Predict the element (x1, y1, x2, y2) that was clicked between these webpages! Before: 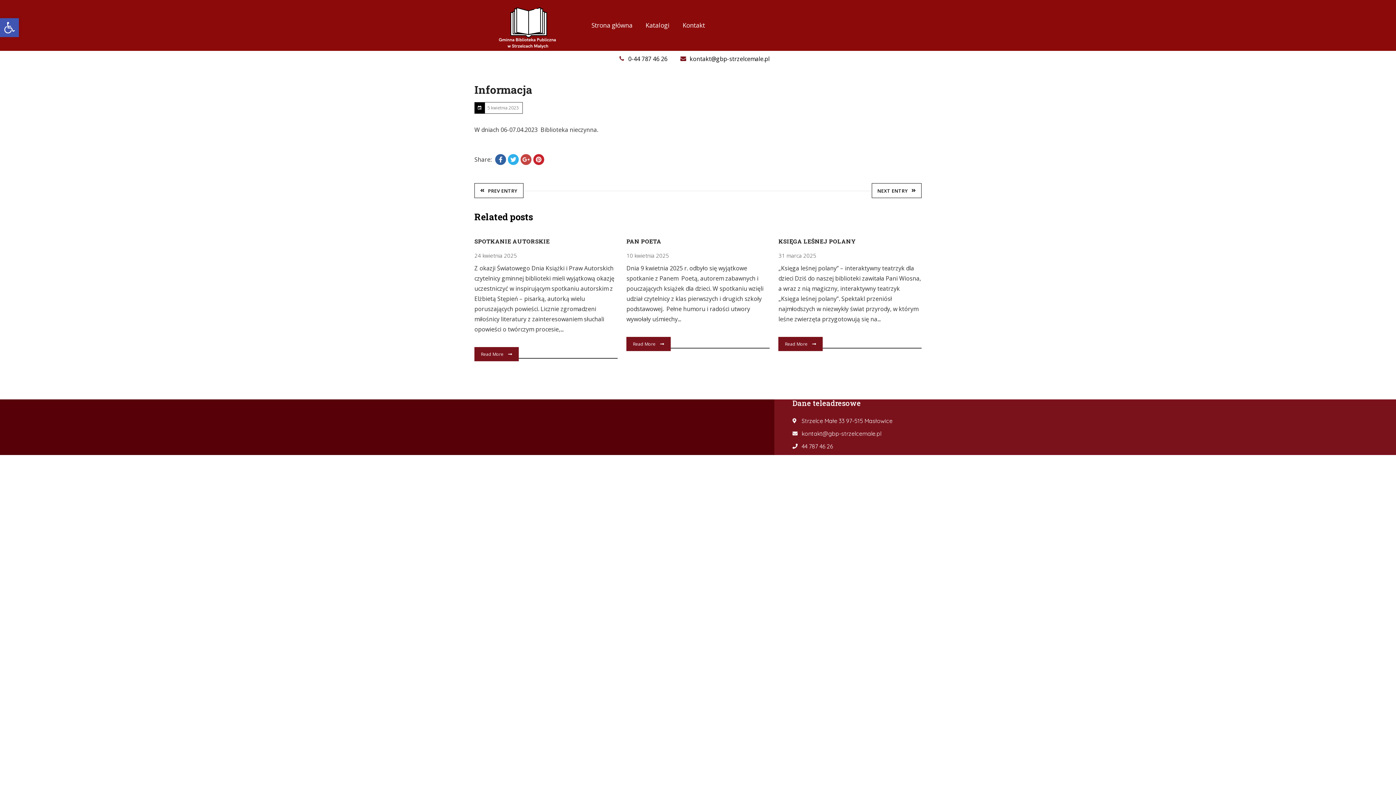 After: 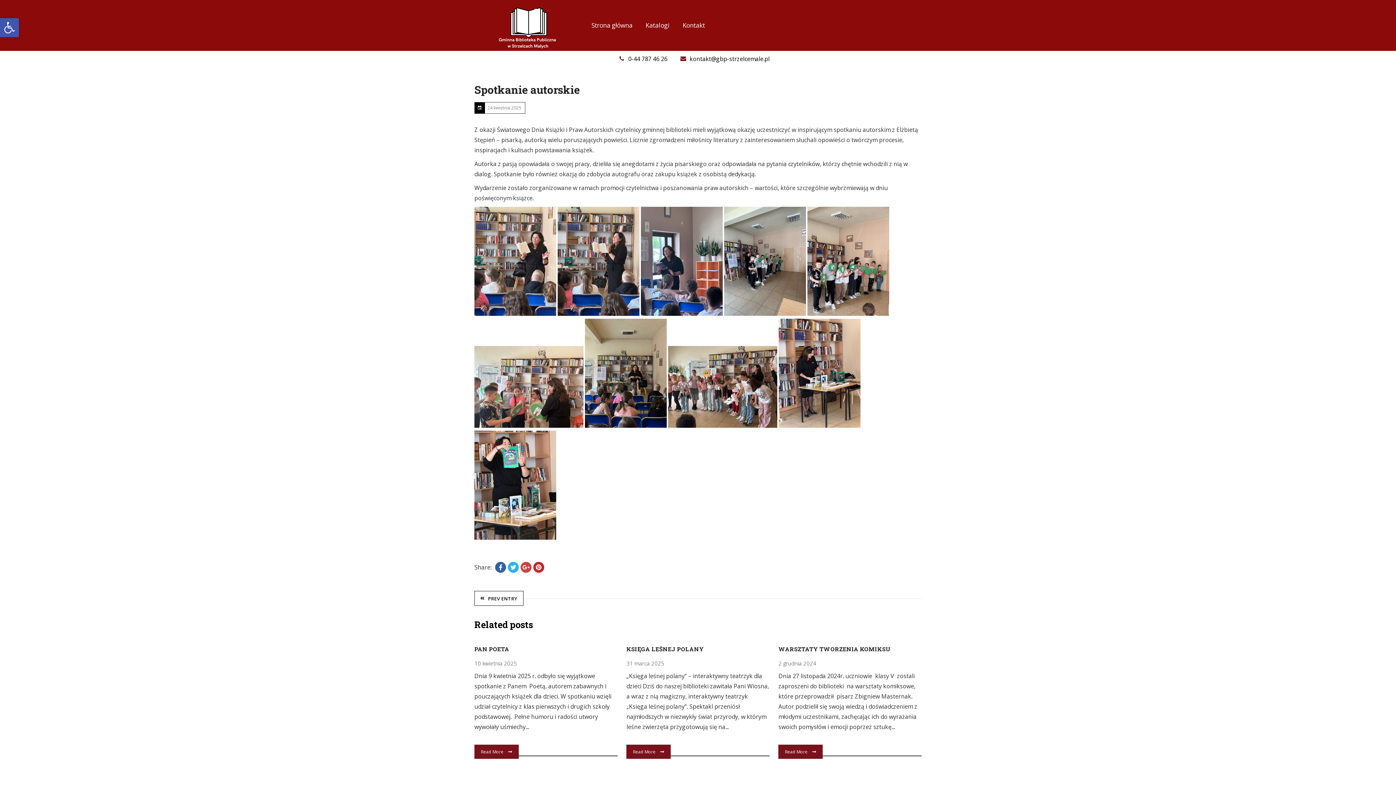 Action: label: SPOTKANIE AUTORSKIE bbox: (474, 237, 549, 244)